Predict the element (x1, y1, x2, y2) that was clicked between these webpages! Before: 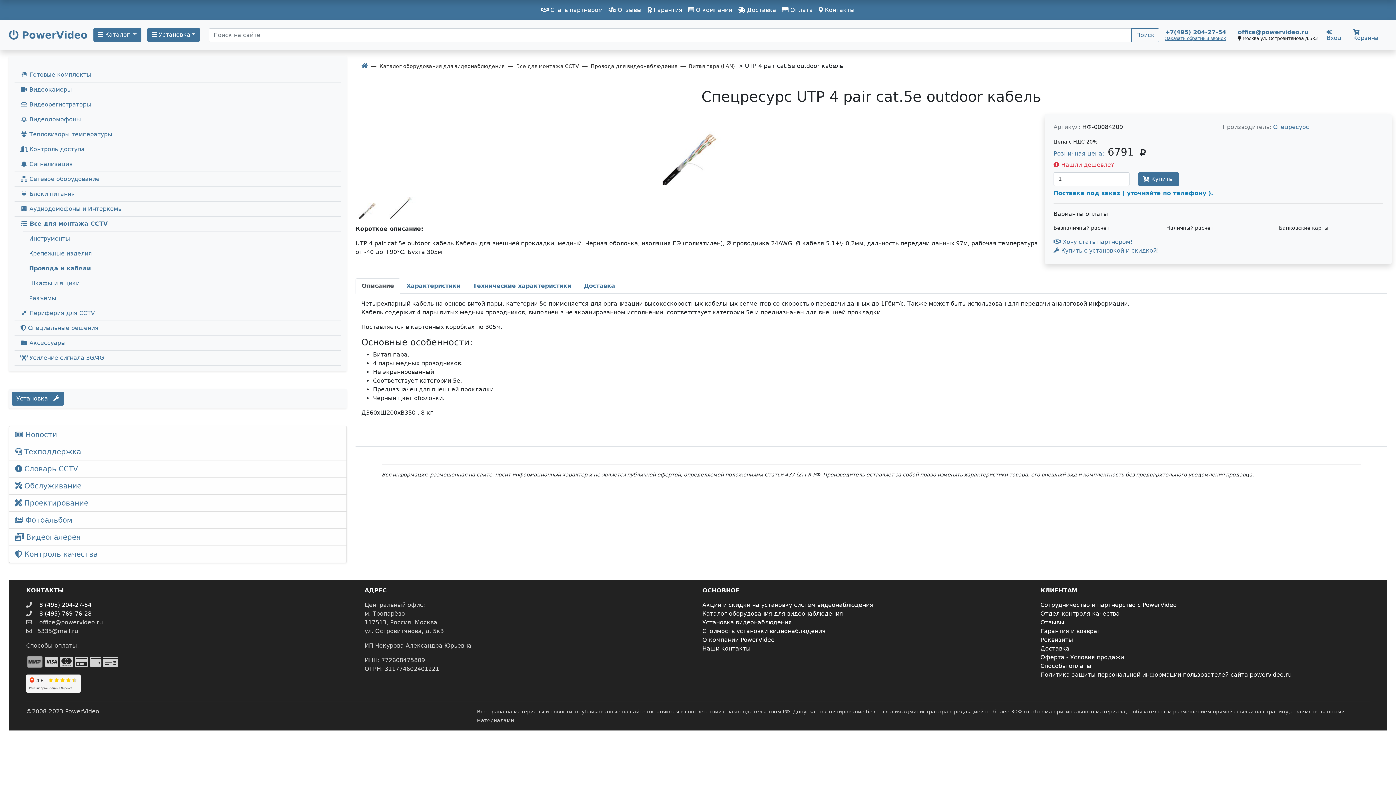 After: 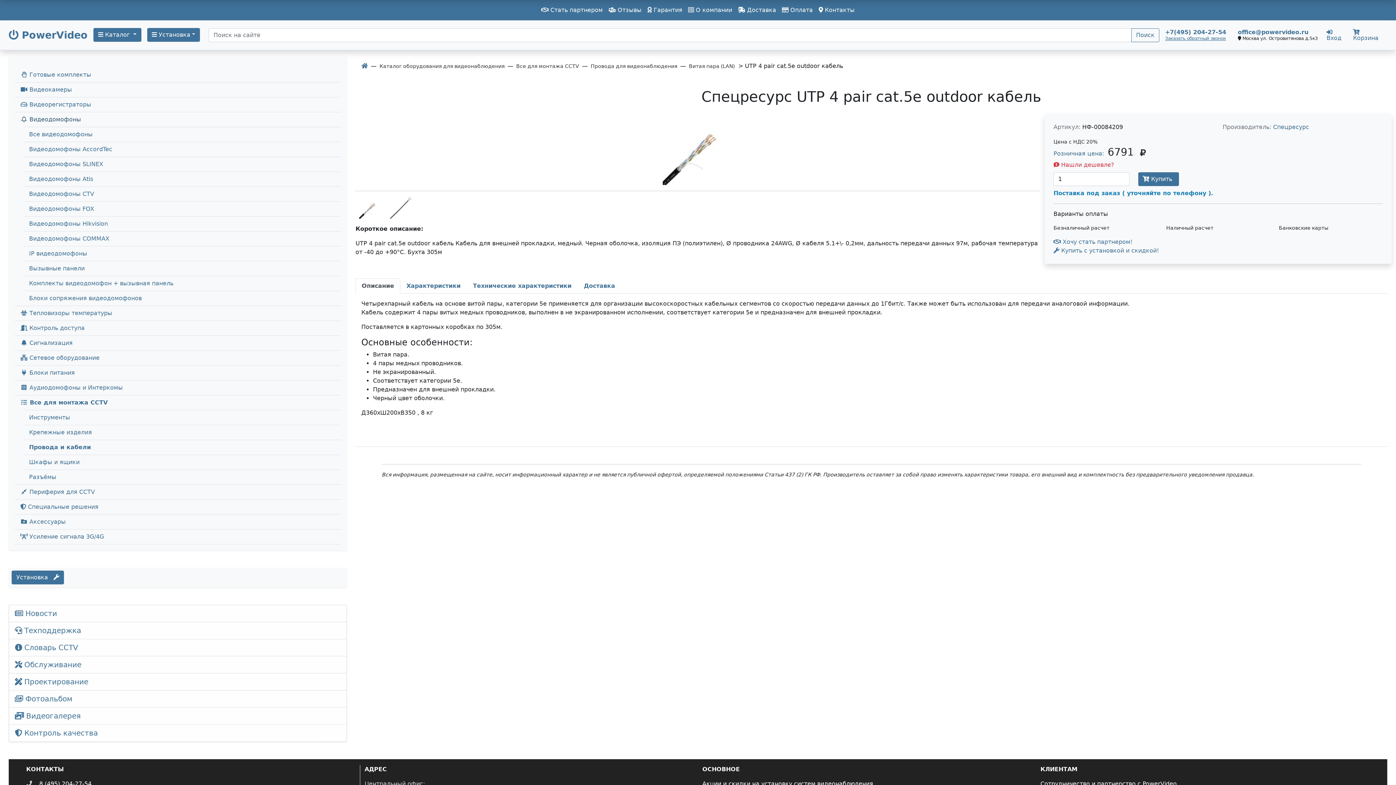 Action: bbox: (14, 112, 341, 126) label:  Видеодомофоны